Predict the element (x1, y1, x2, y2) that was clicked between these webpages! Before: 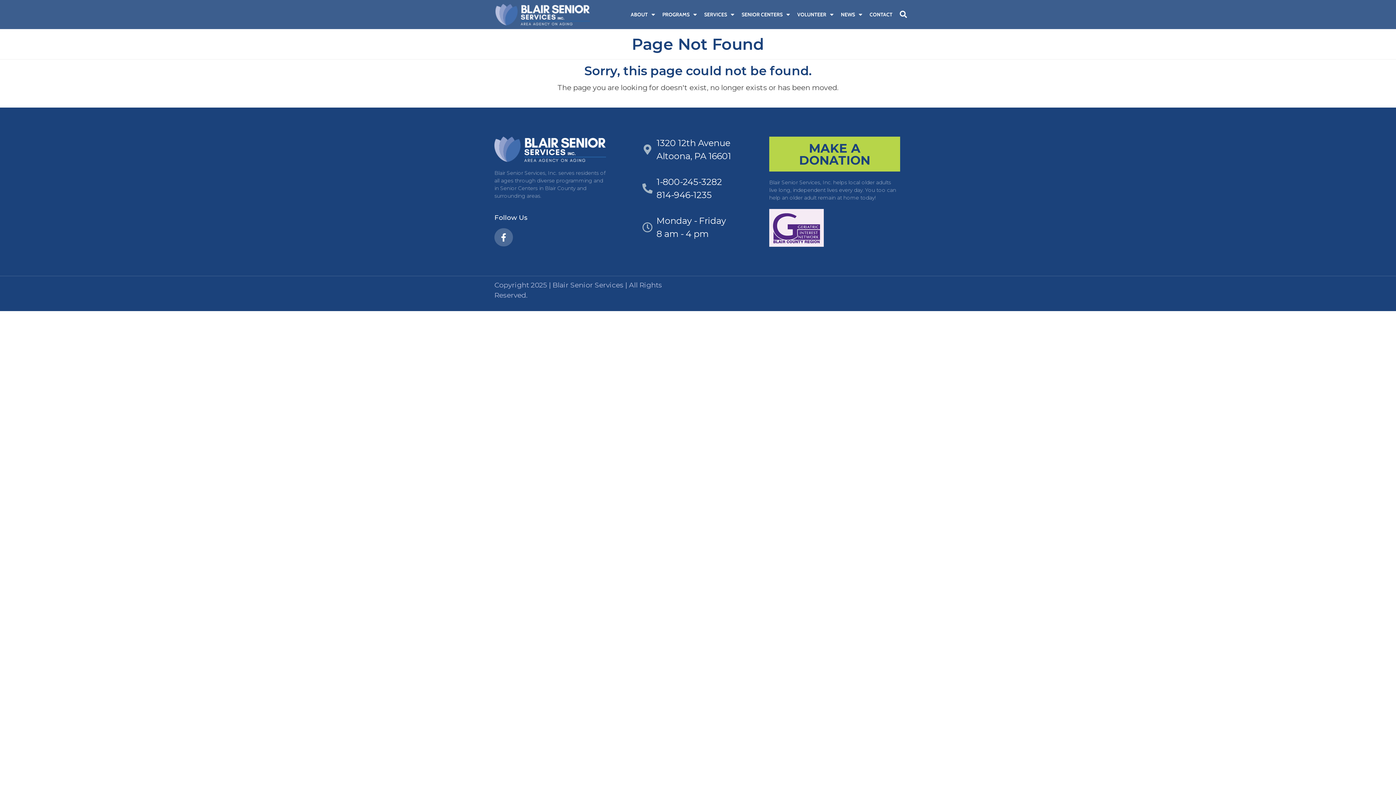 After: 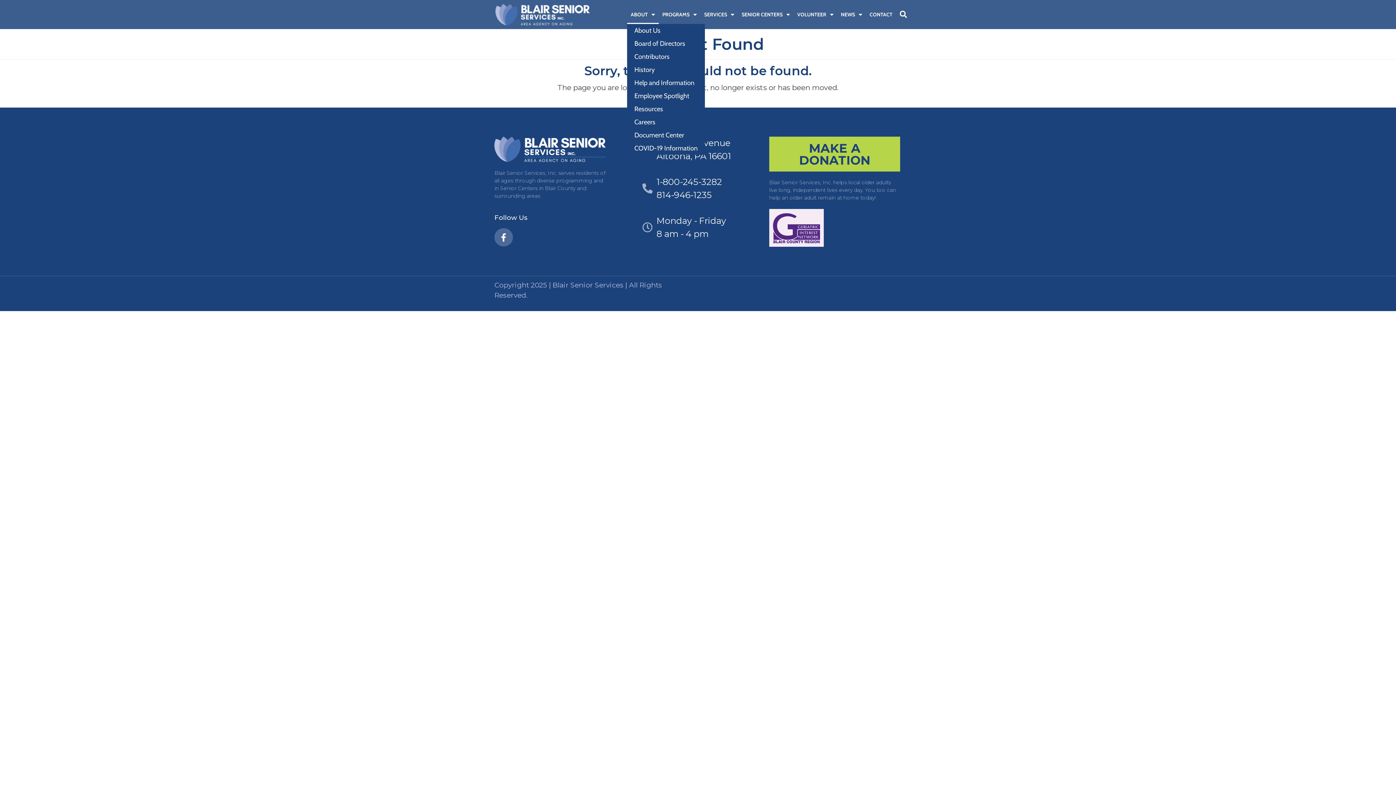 Action: bbox: (627, 5, 658, 23) label: ABOUT